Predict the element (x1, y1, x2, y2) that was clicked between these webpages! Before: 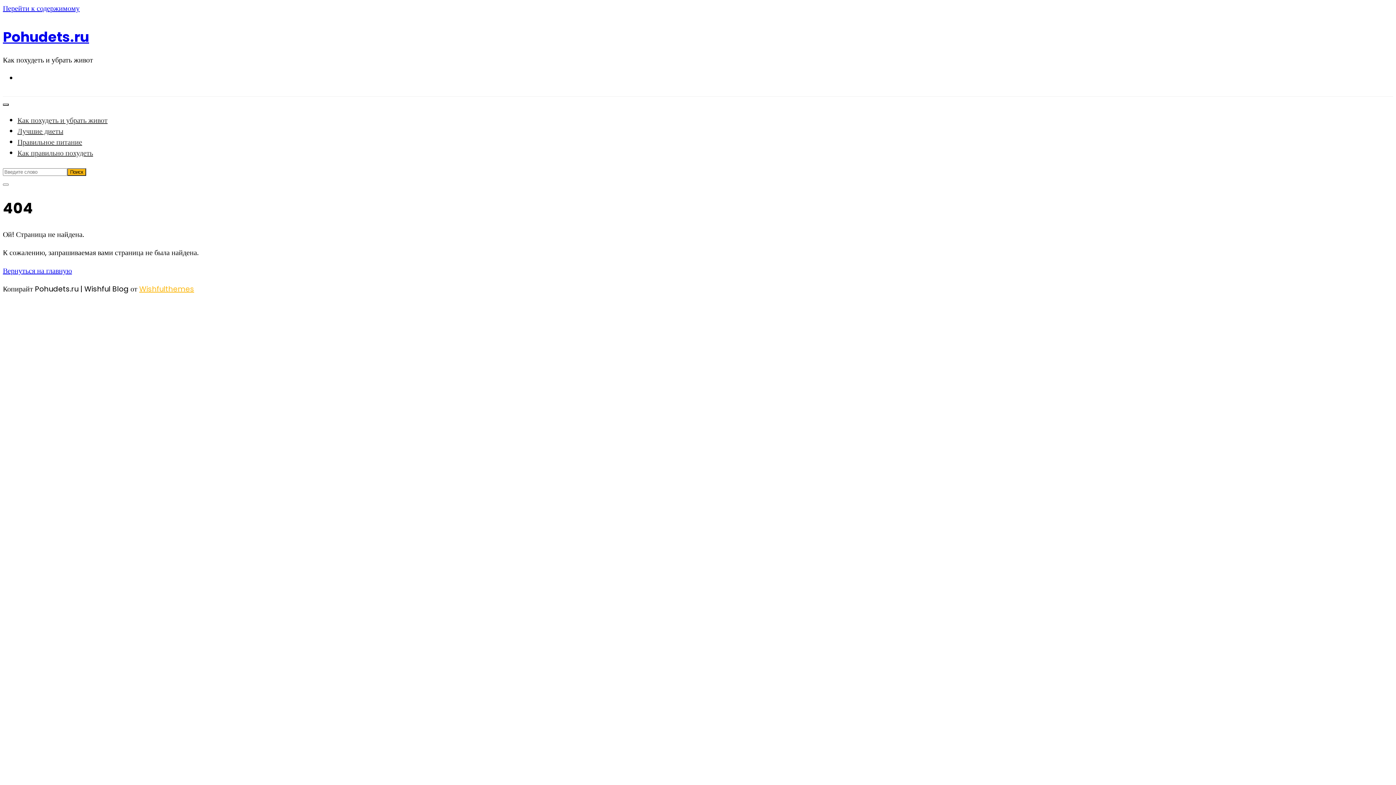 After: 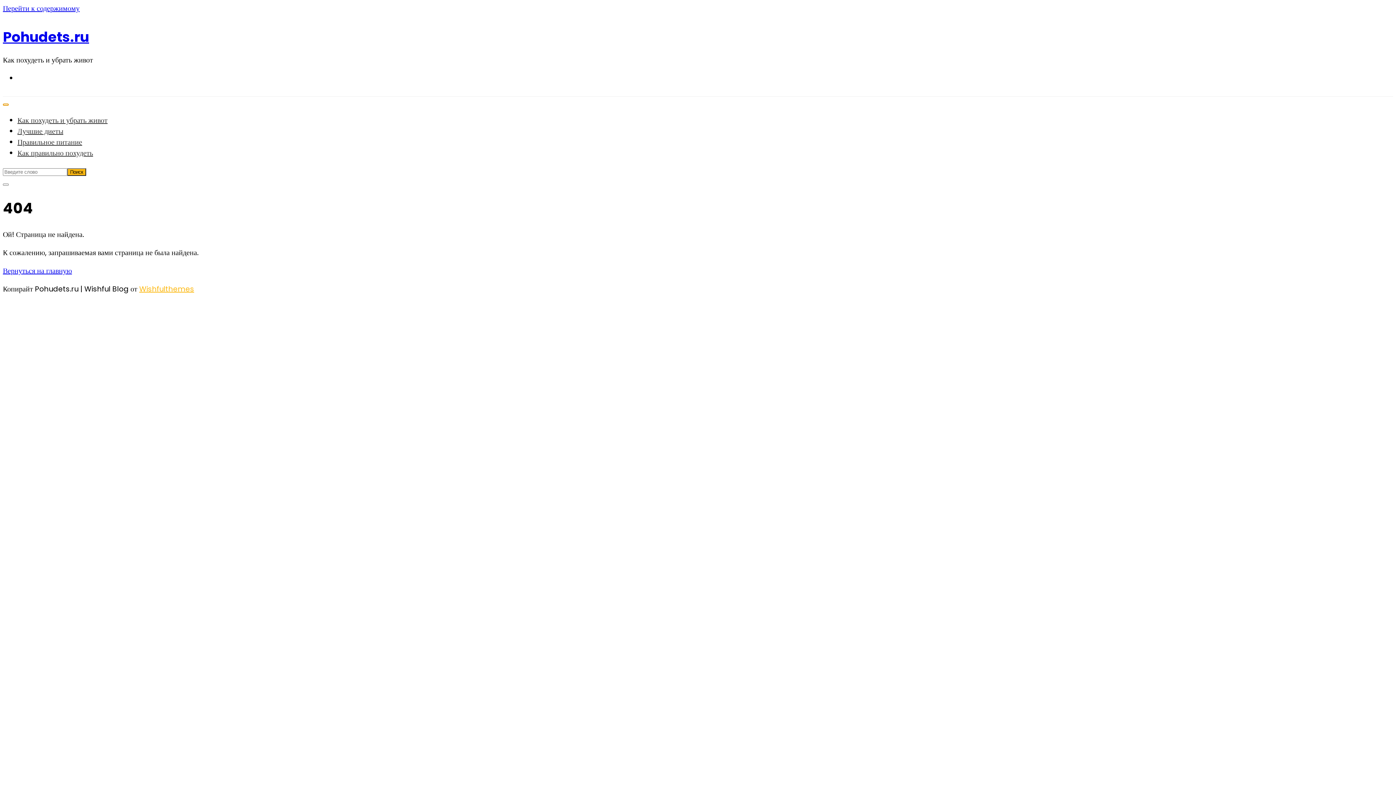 Action: bbox: (2, 103, 8, 105)